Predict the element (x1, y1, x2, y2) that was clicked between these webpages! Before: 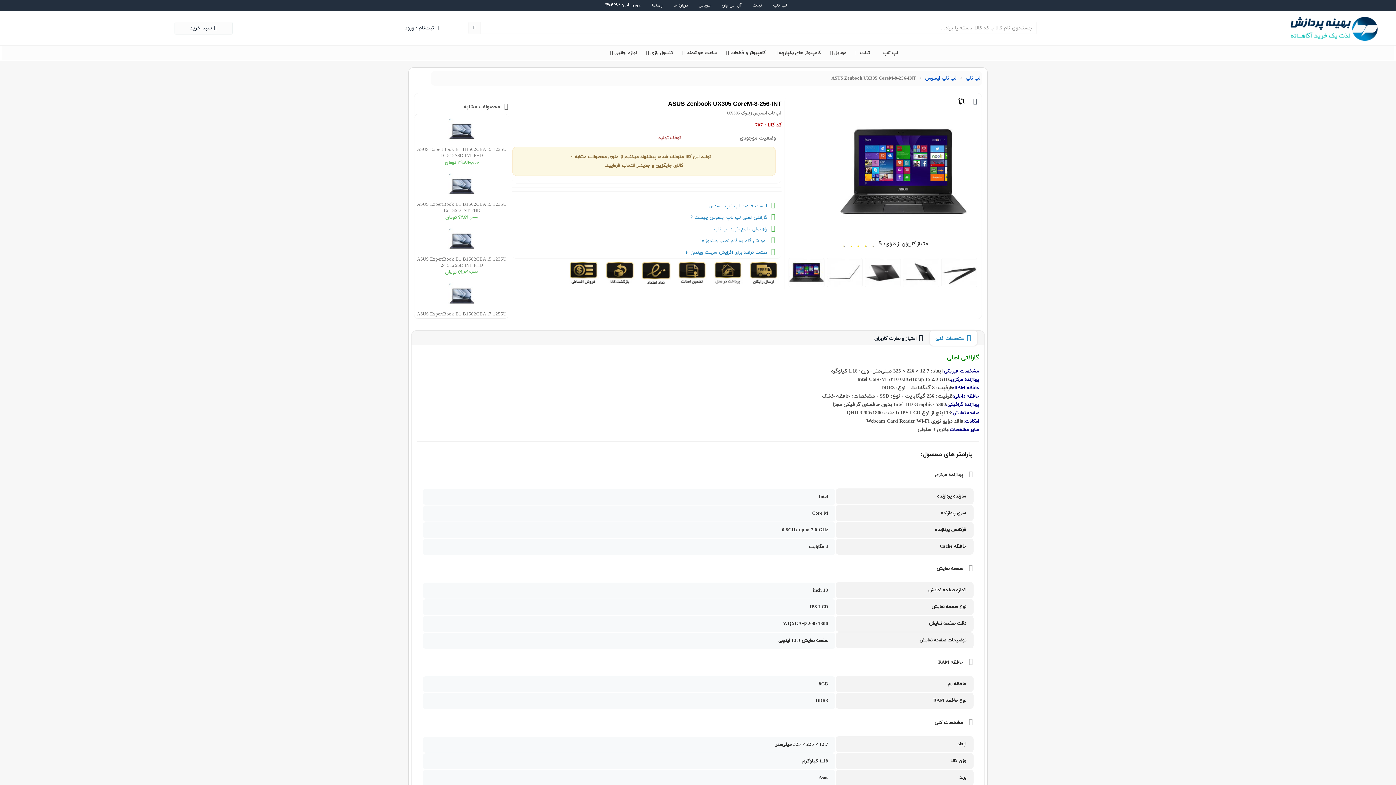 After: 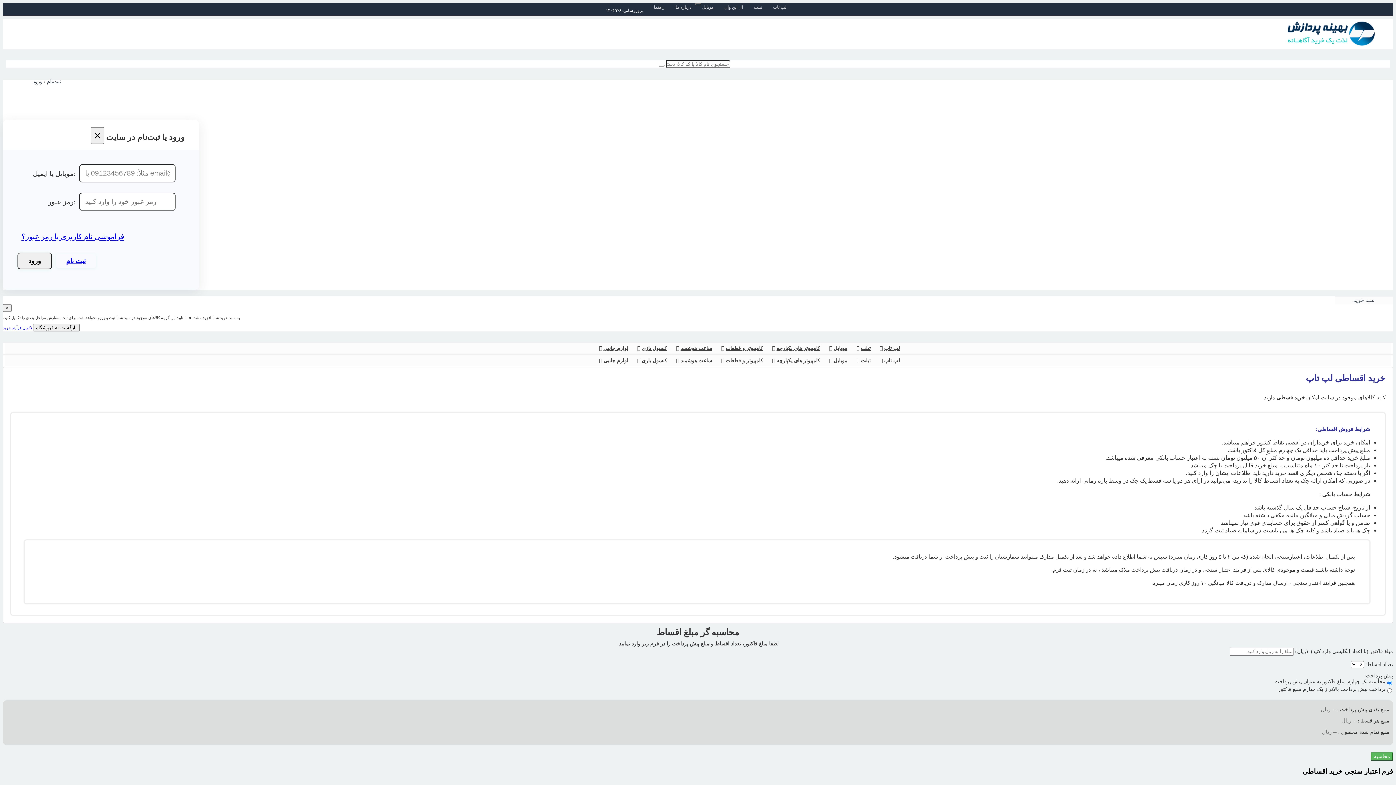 Action: bbox: (567, 269, 601, 276)